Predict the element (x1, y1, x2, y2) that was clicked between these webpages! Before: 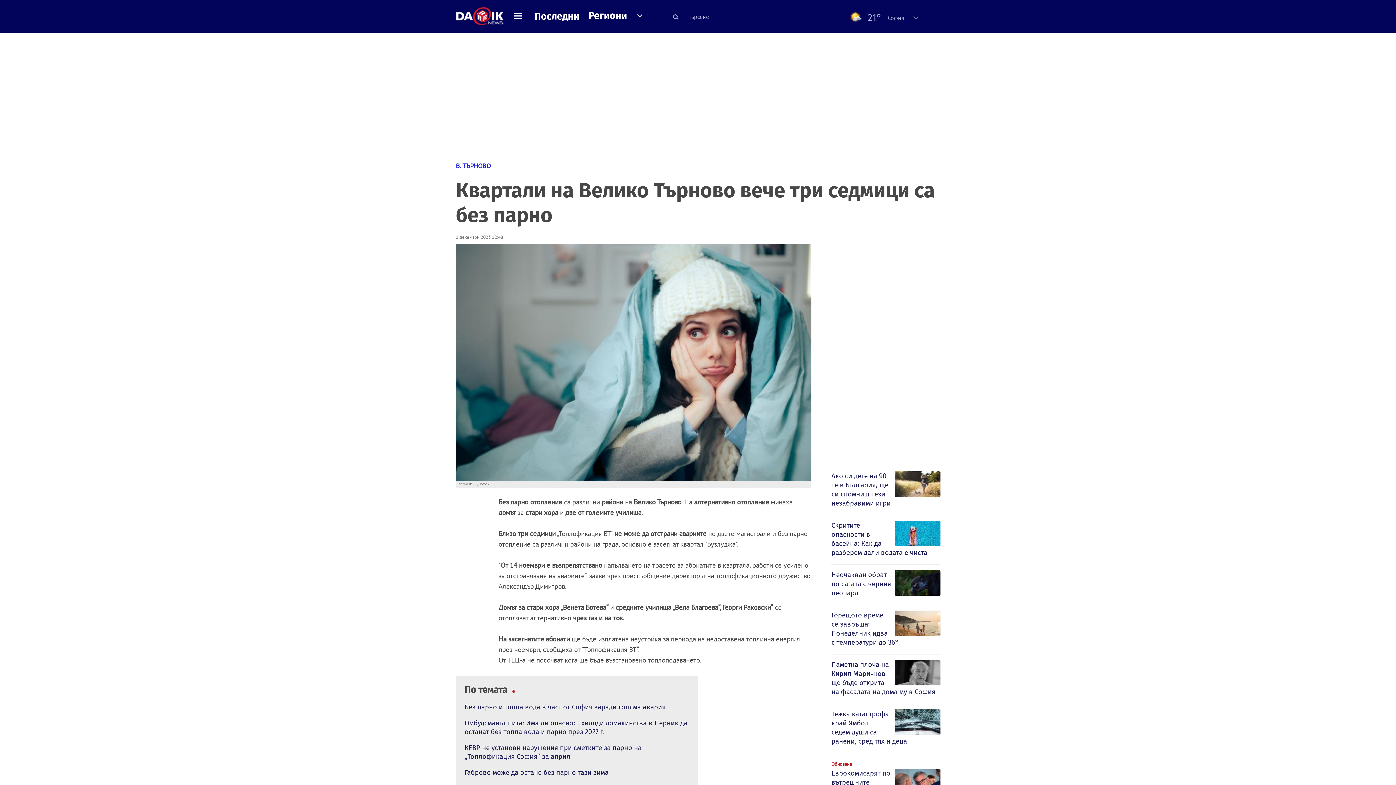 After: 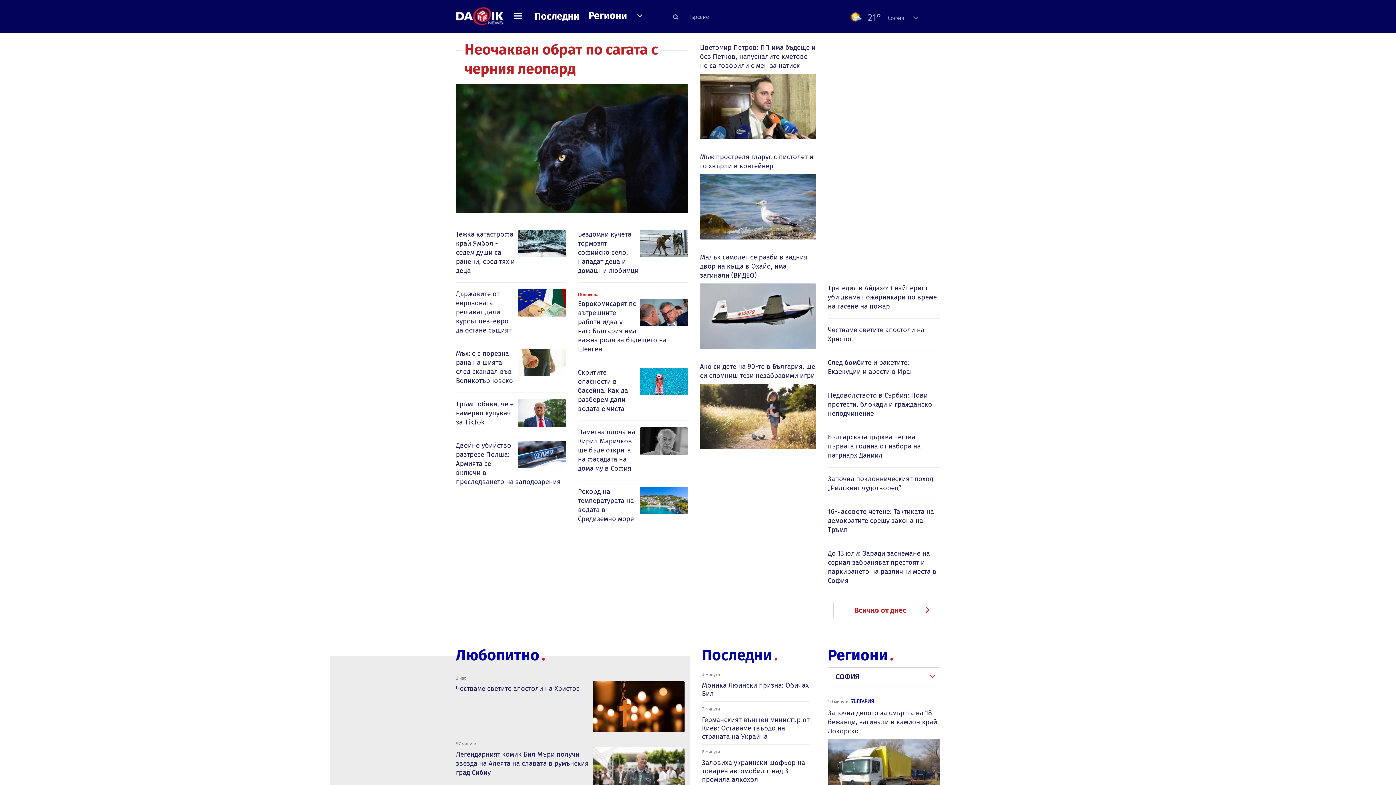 Action: bbox: (456, 20, 504, 27)